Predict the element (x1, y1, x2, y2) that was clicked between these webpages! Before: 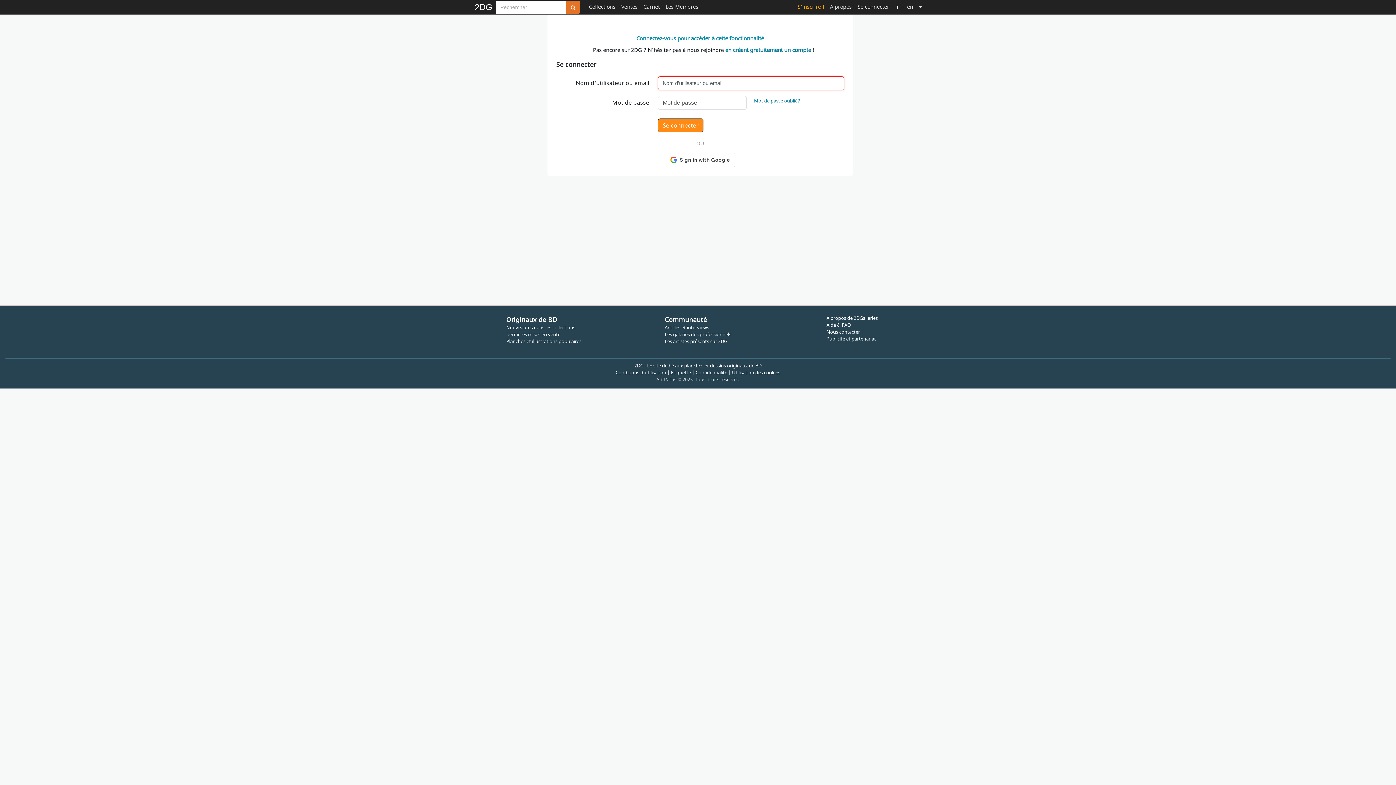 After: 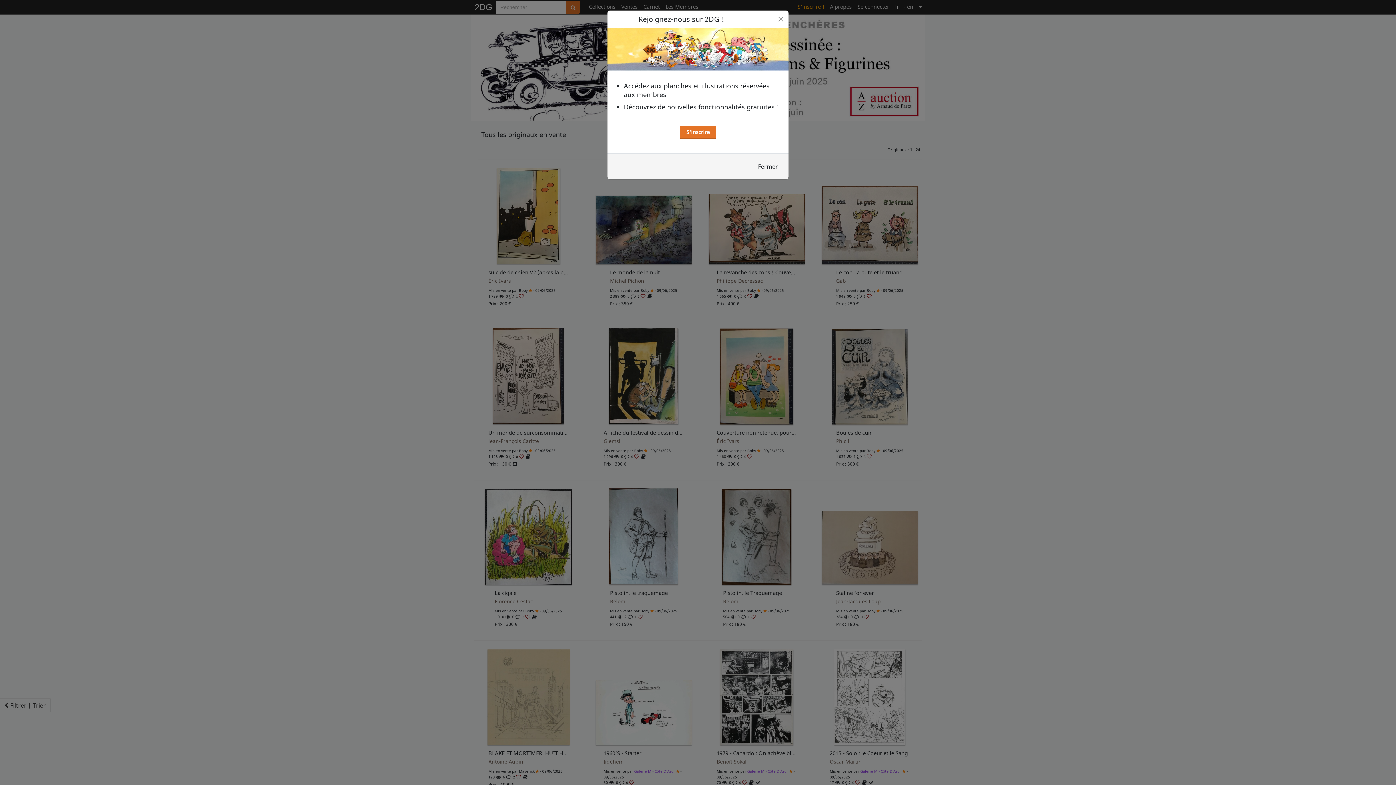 Action: label: Dernières mises en vente bbox: (506, 331, 560, 337)